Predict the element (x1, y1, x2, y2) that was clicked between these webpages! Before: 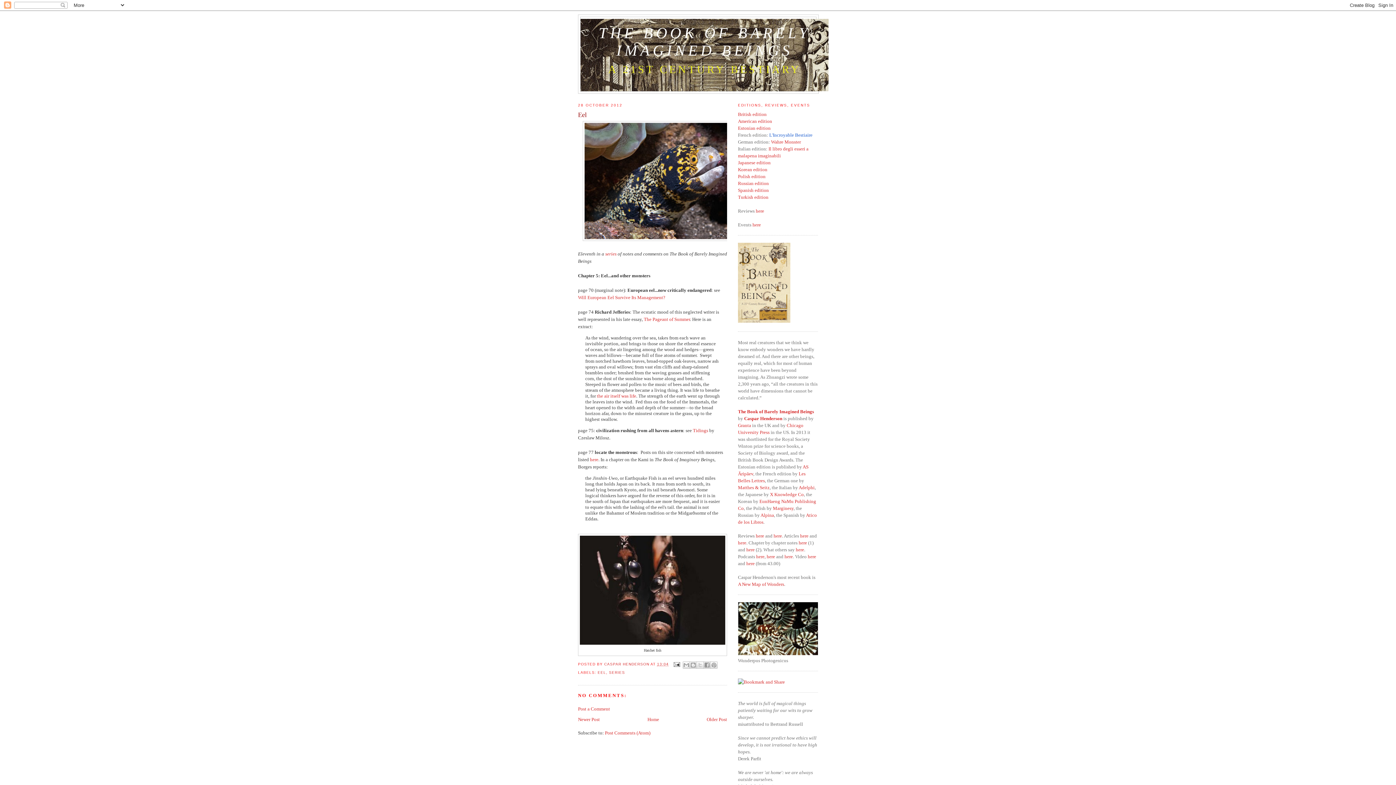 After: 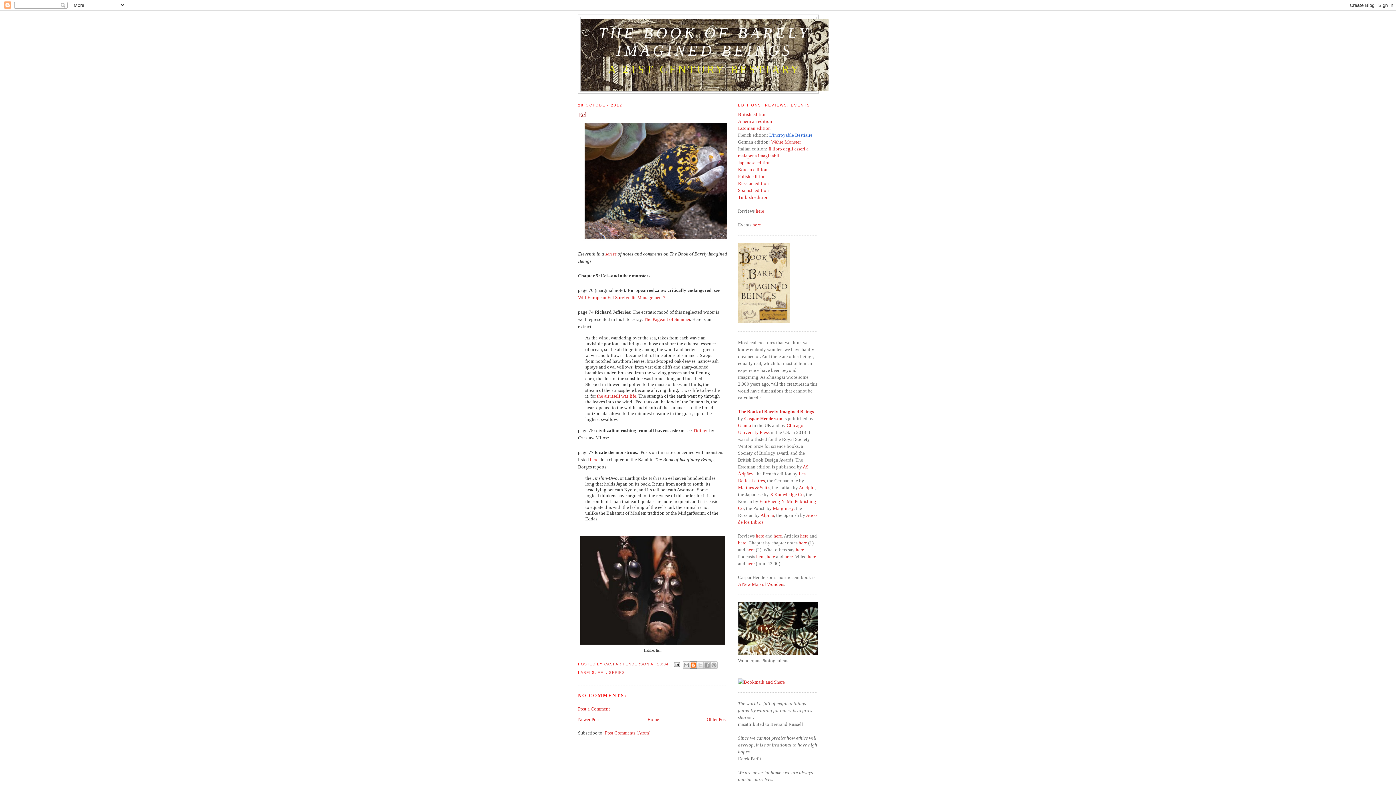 Action: label: BLOGTHIS! bbox: (689, 661, 696, 668)